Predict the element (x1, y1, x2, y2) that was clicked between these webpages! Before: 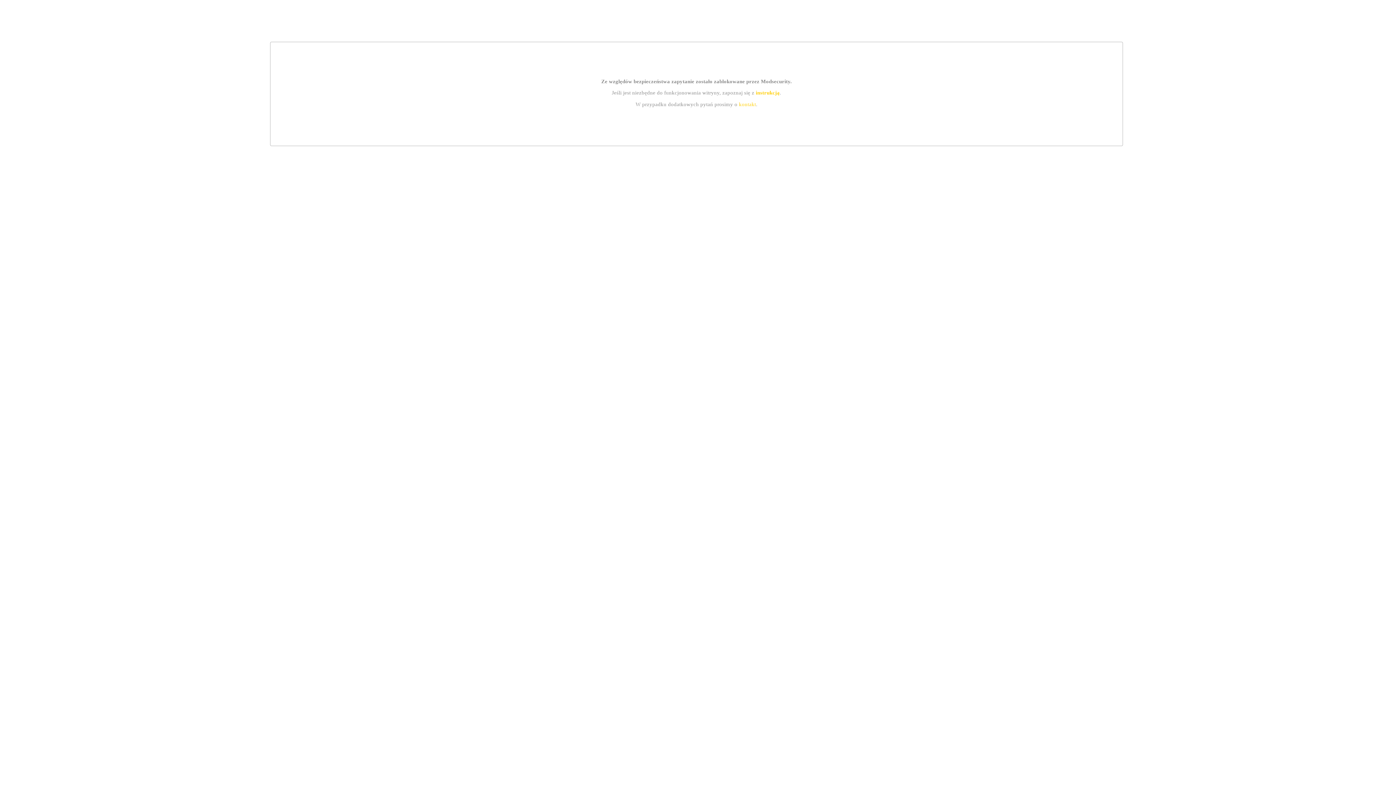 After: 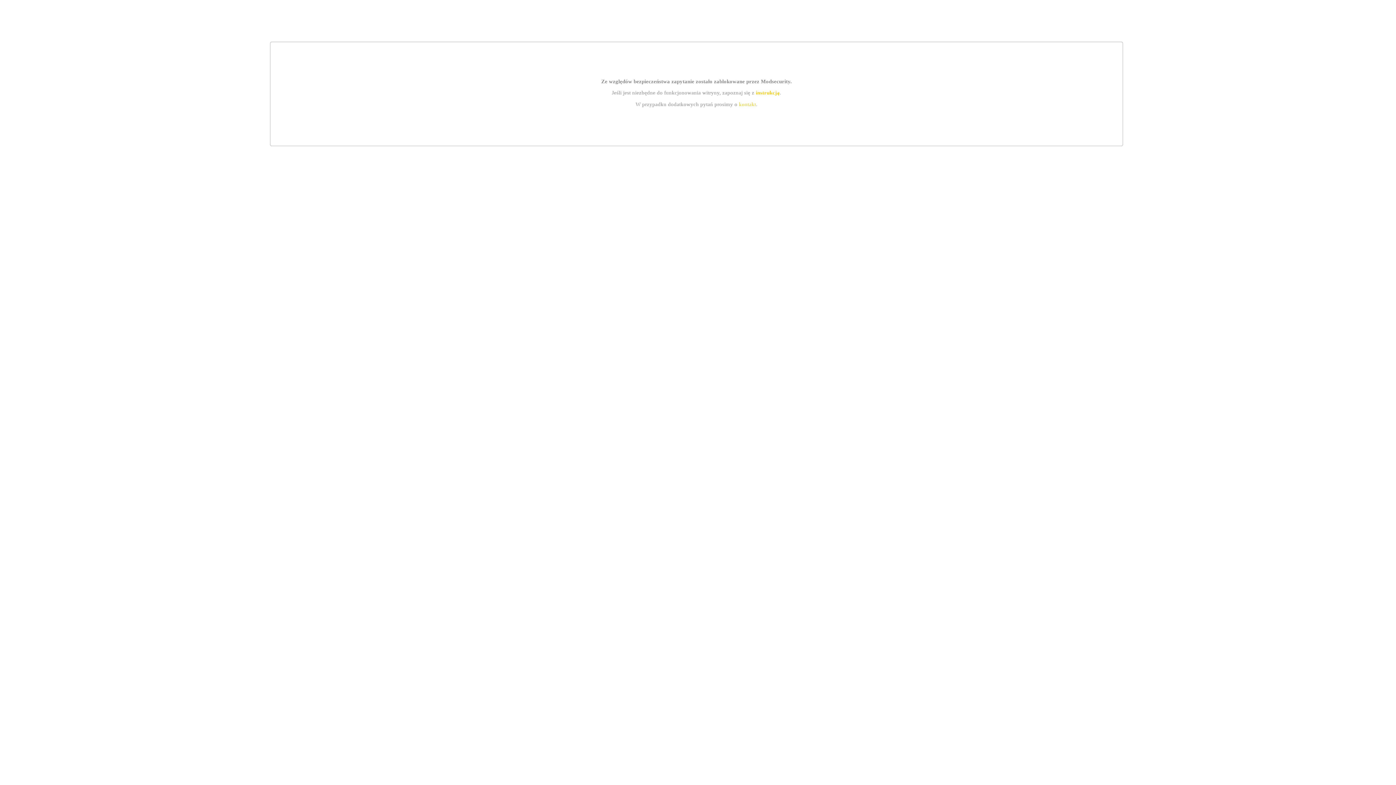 Action: bbox: (755, 89, 779, 95) label: instrukcją